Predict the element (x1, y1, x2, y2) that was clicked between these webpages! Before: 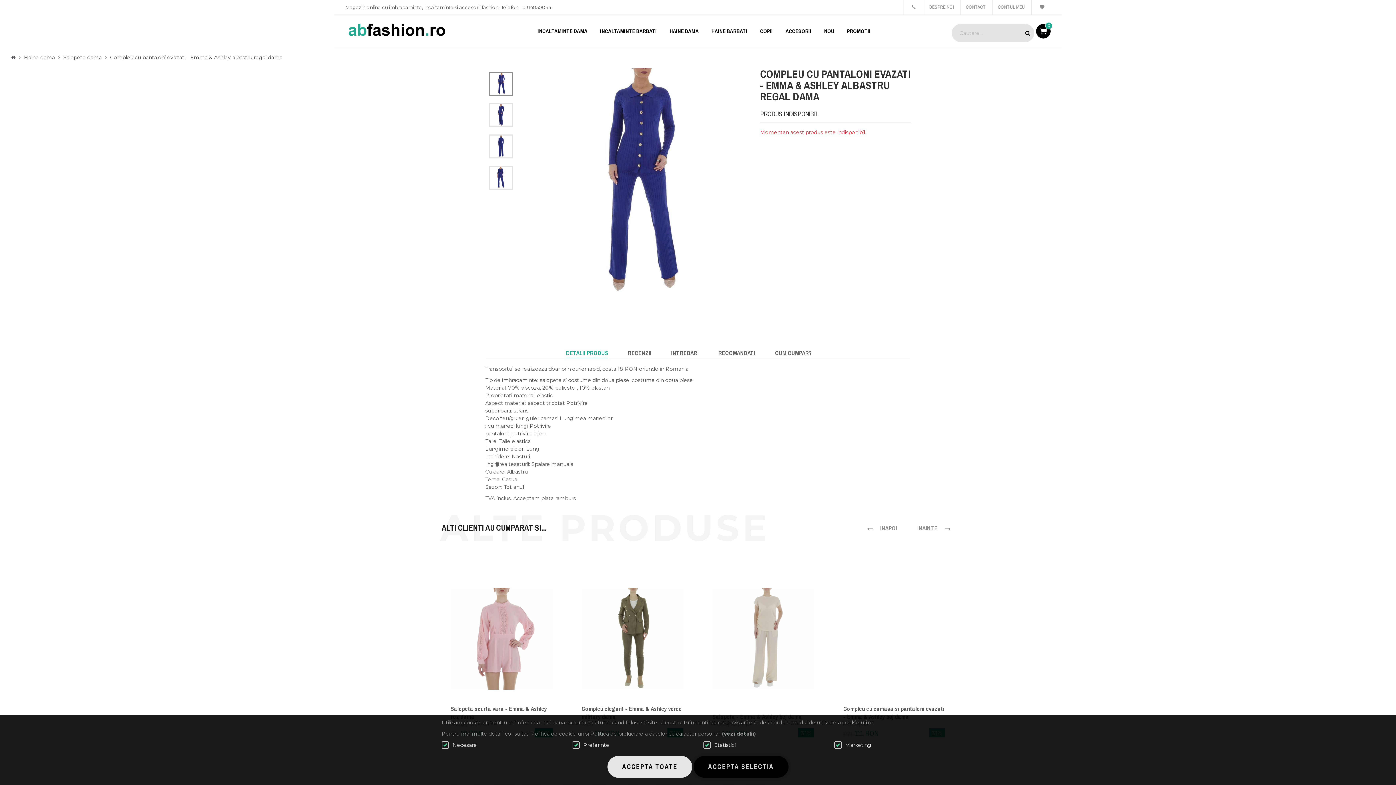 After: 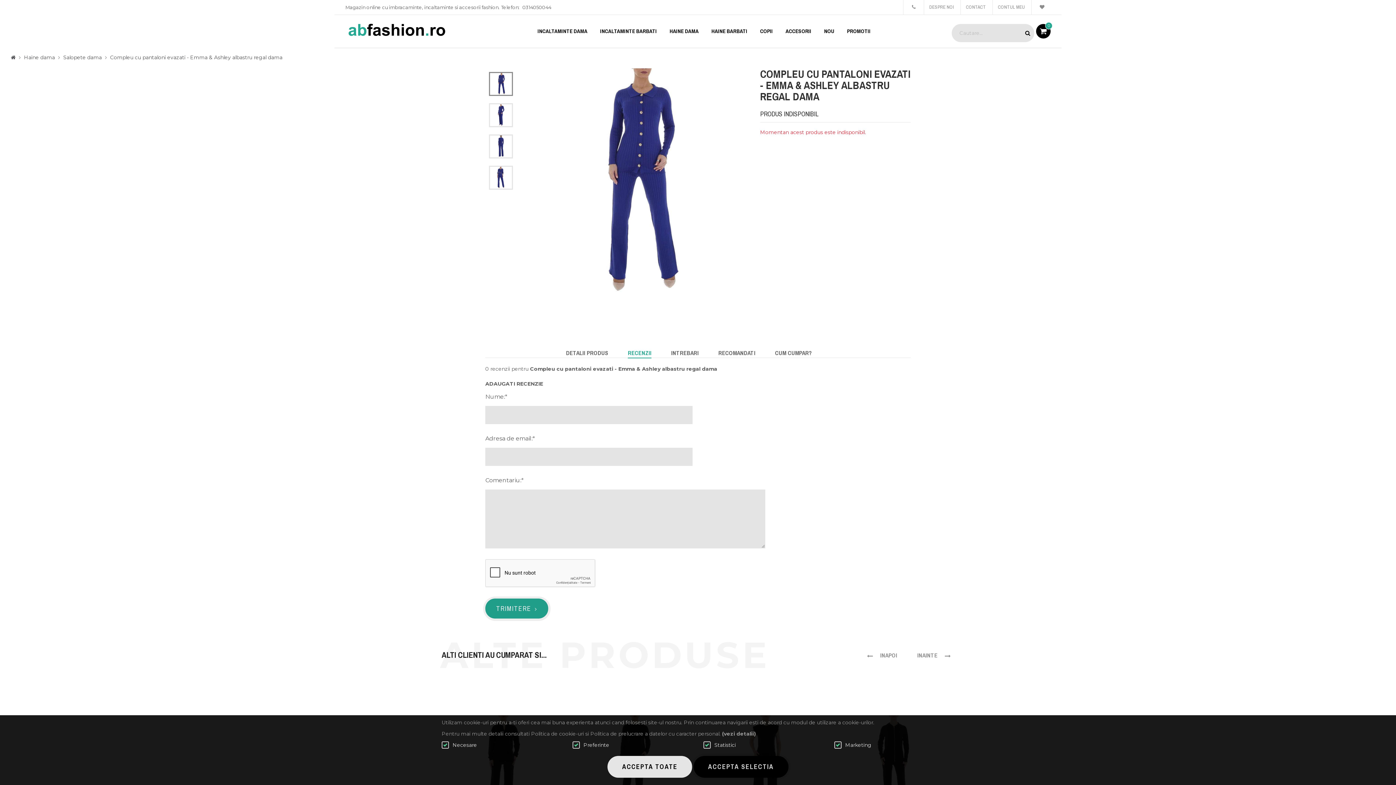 Action: label: RECENZII bbox: (628, 348, 651, 357)